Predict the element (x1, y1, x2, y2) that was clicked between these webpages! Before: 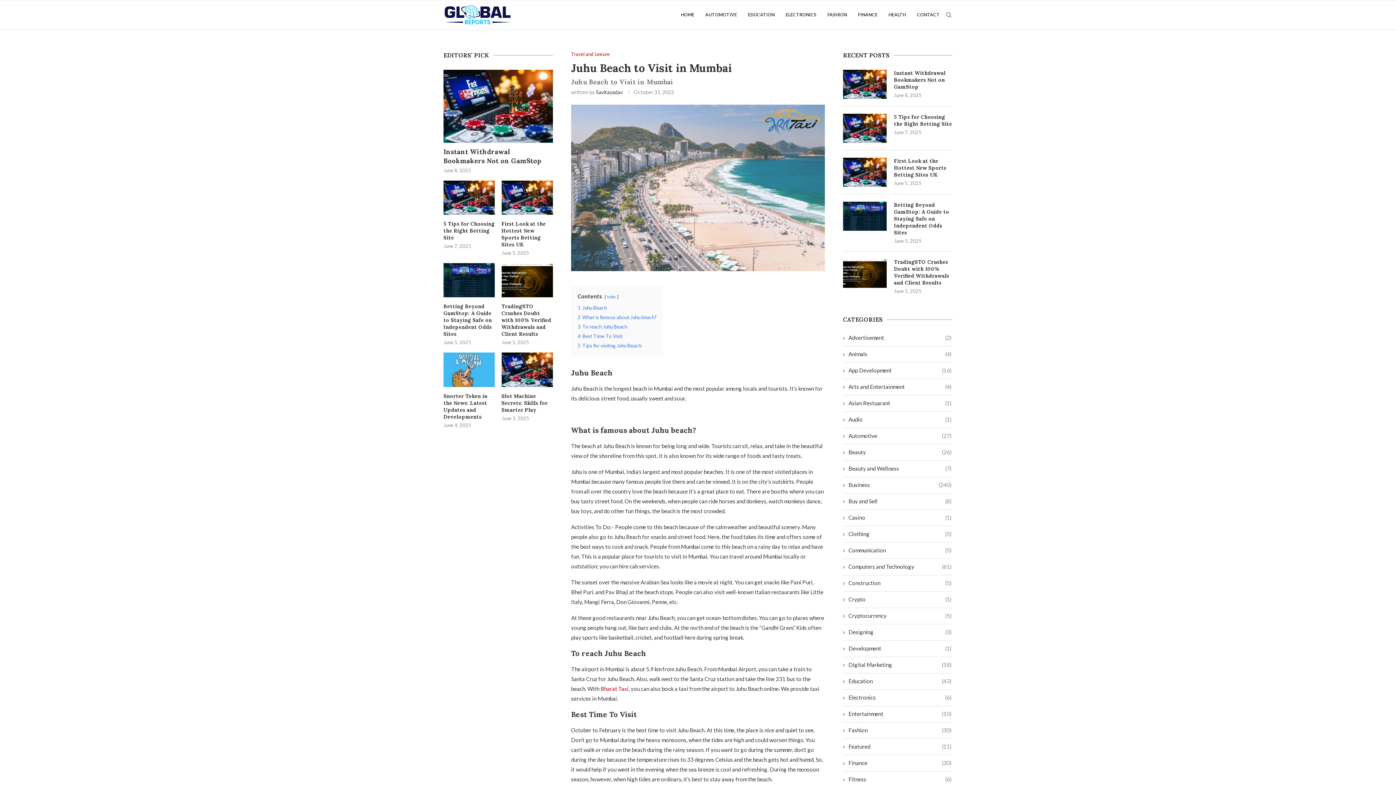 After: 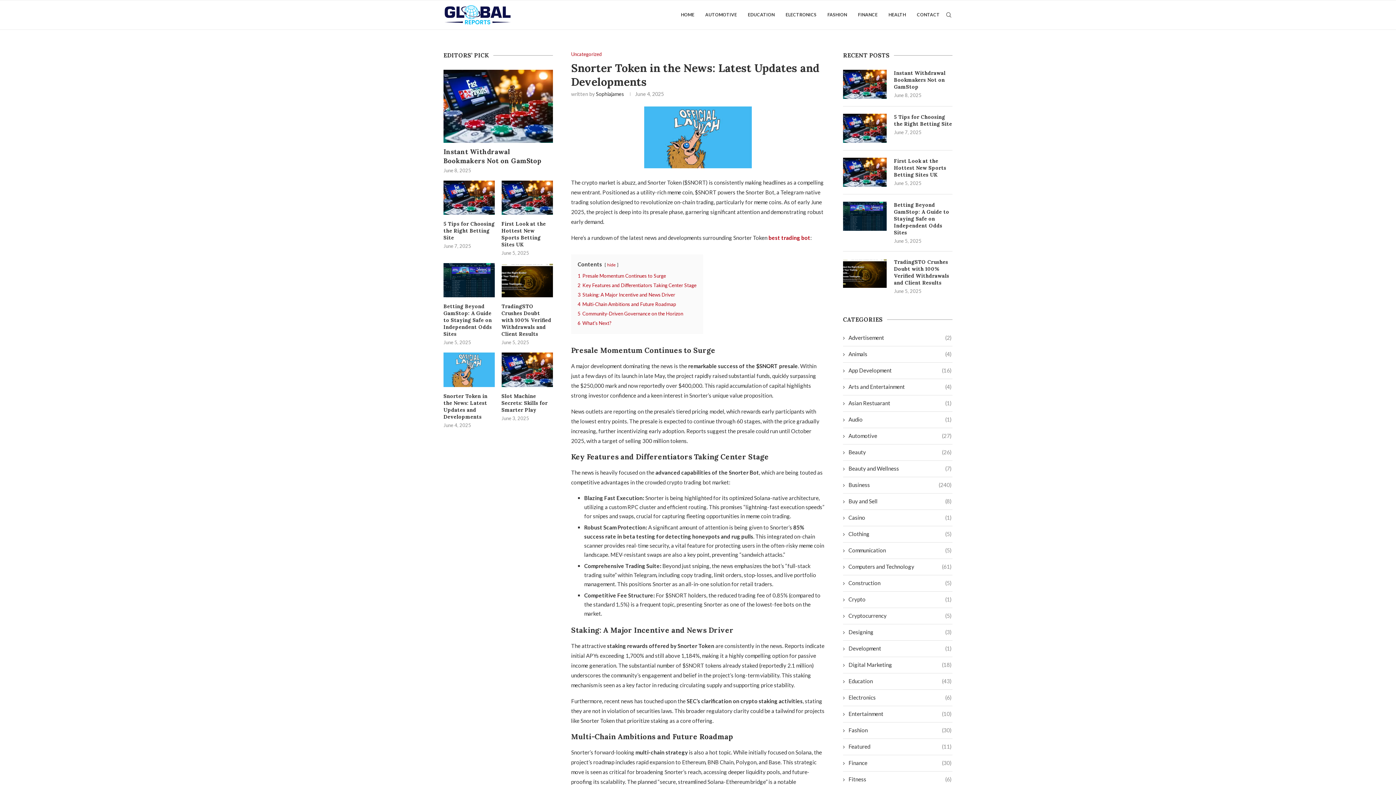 Action: bbox: (443, 352, 495, 387)